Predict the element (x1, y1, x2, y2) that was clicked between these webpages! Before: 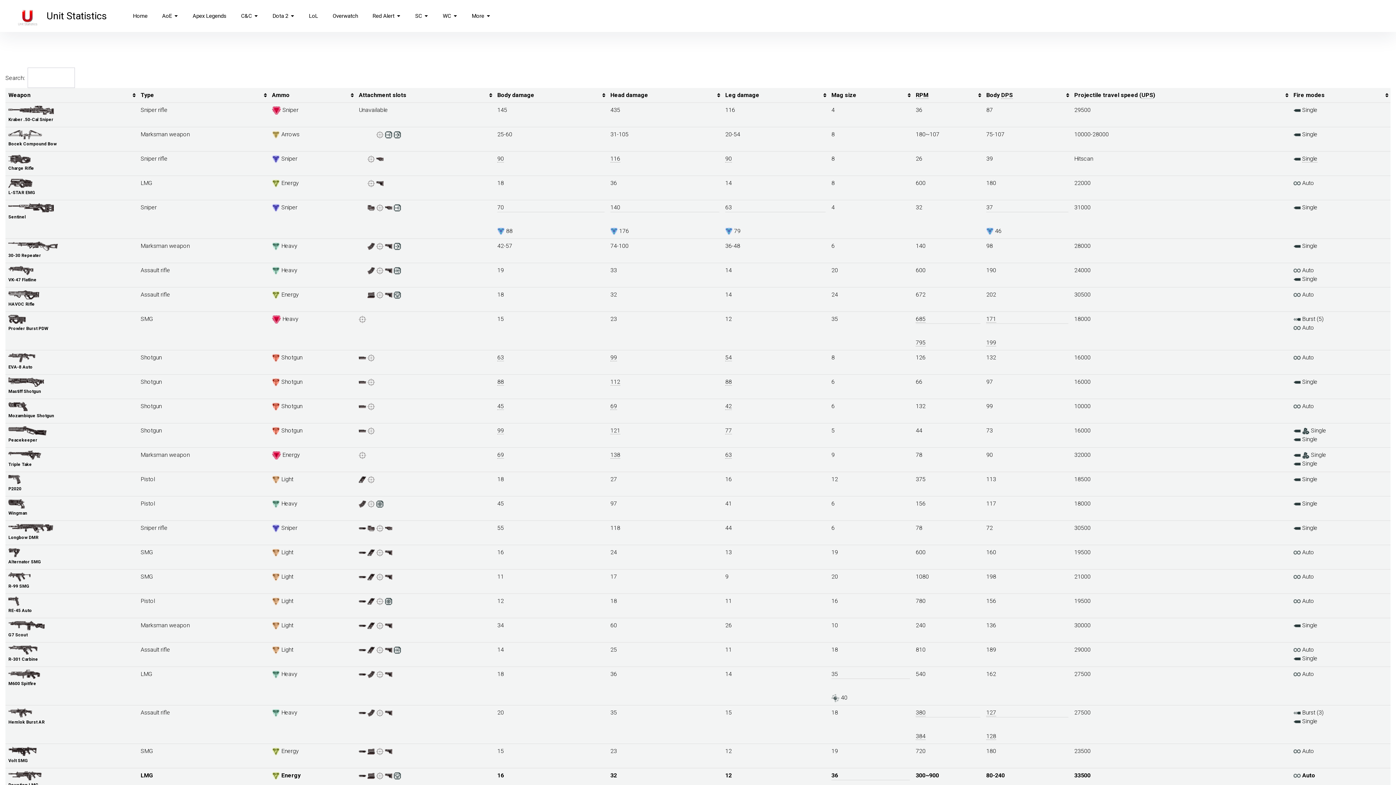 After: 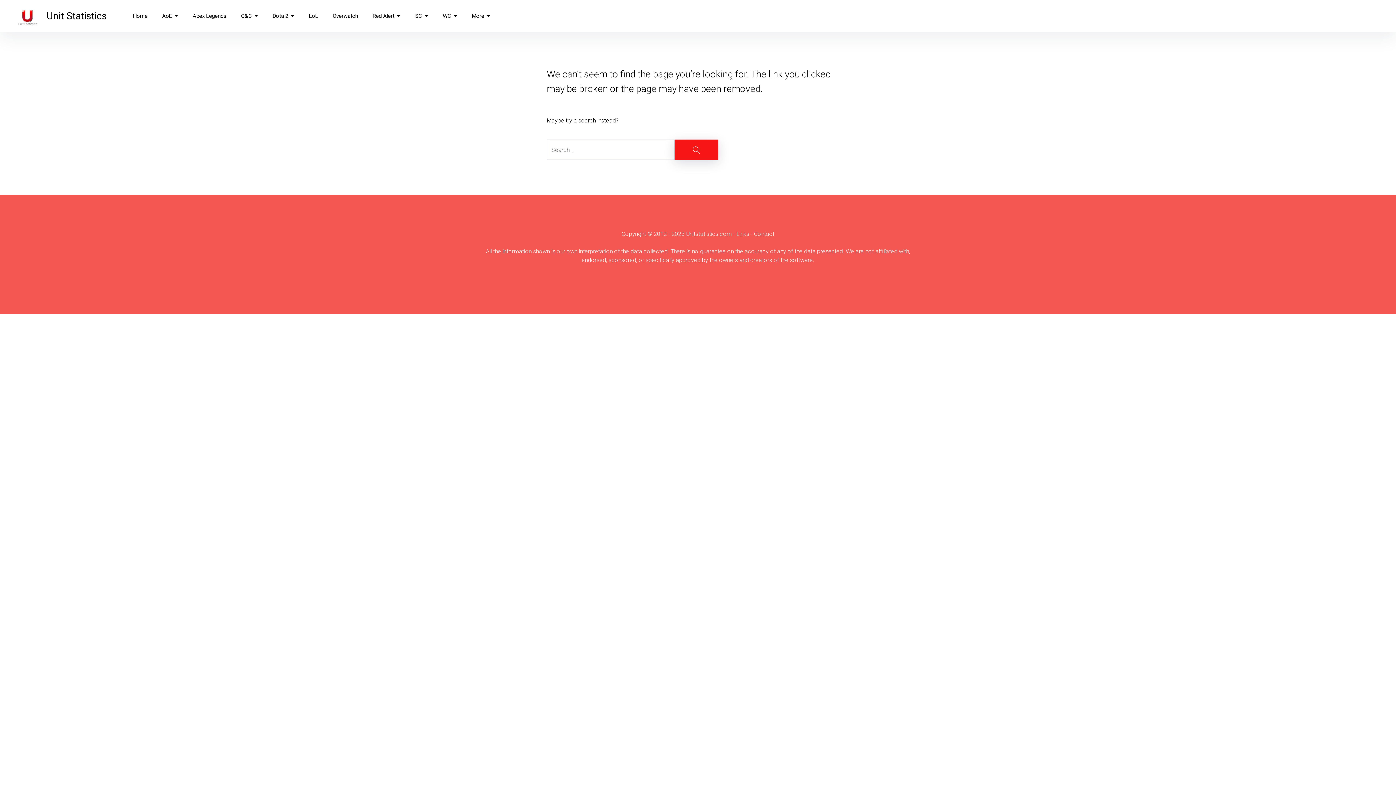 Action: bbox: (376, 646, 383, 653)